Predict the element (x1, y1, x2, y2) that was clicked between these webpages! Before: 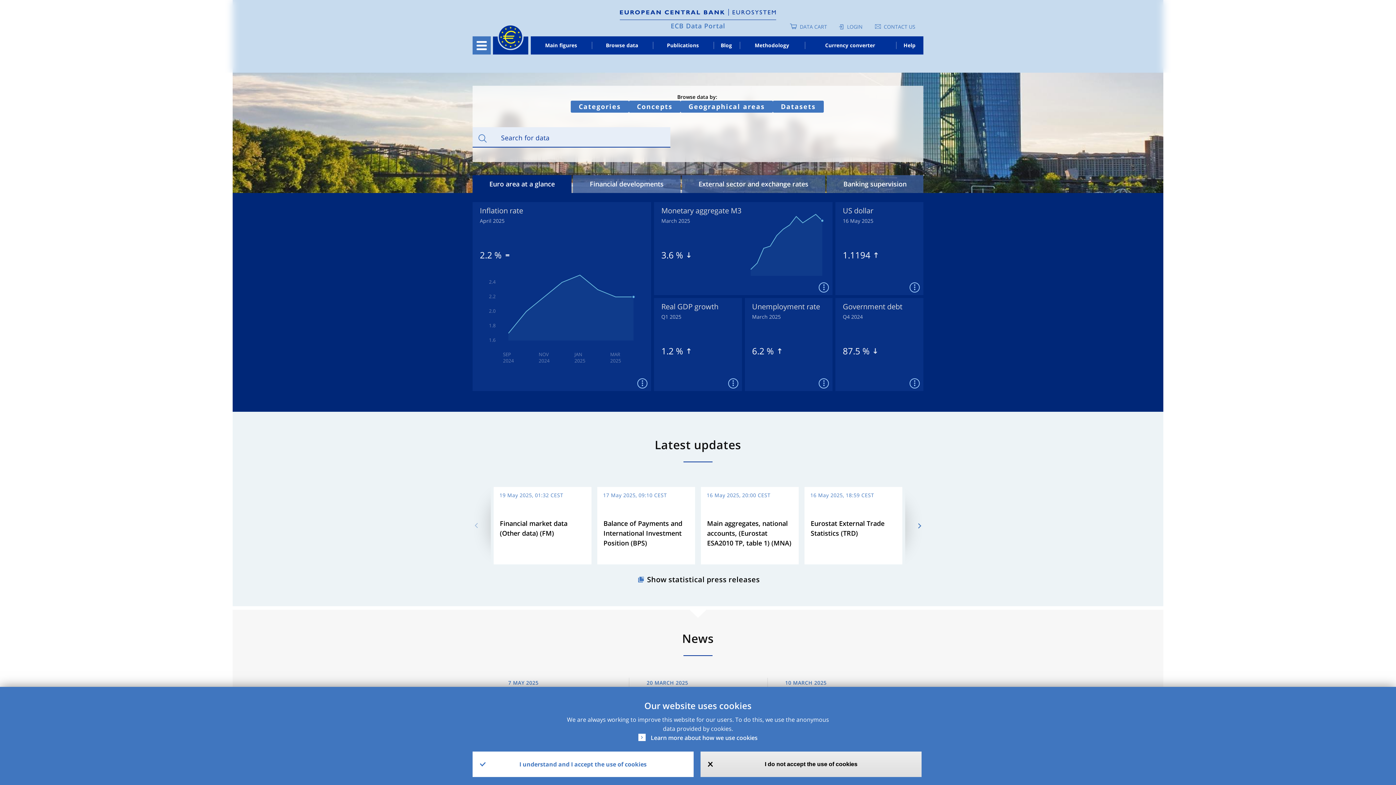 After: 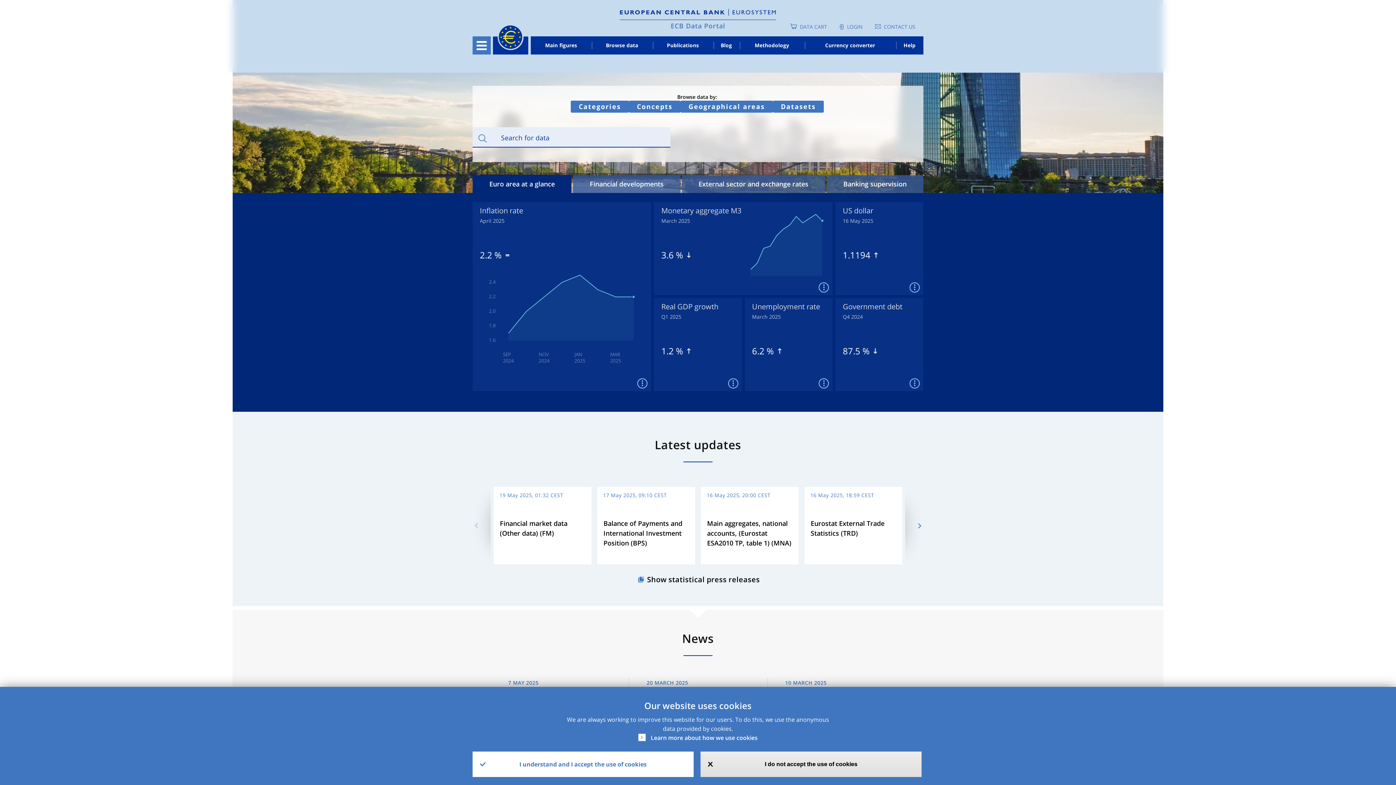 Action: bbox: (620, 7, 776, 15)